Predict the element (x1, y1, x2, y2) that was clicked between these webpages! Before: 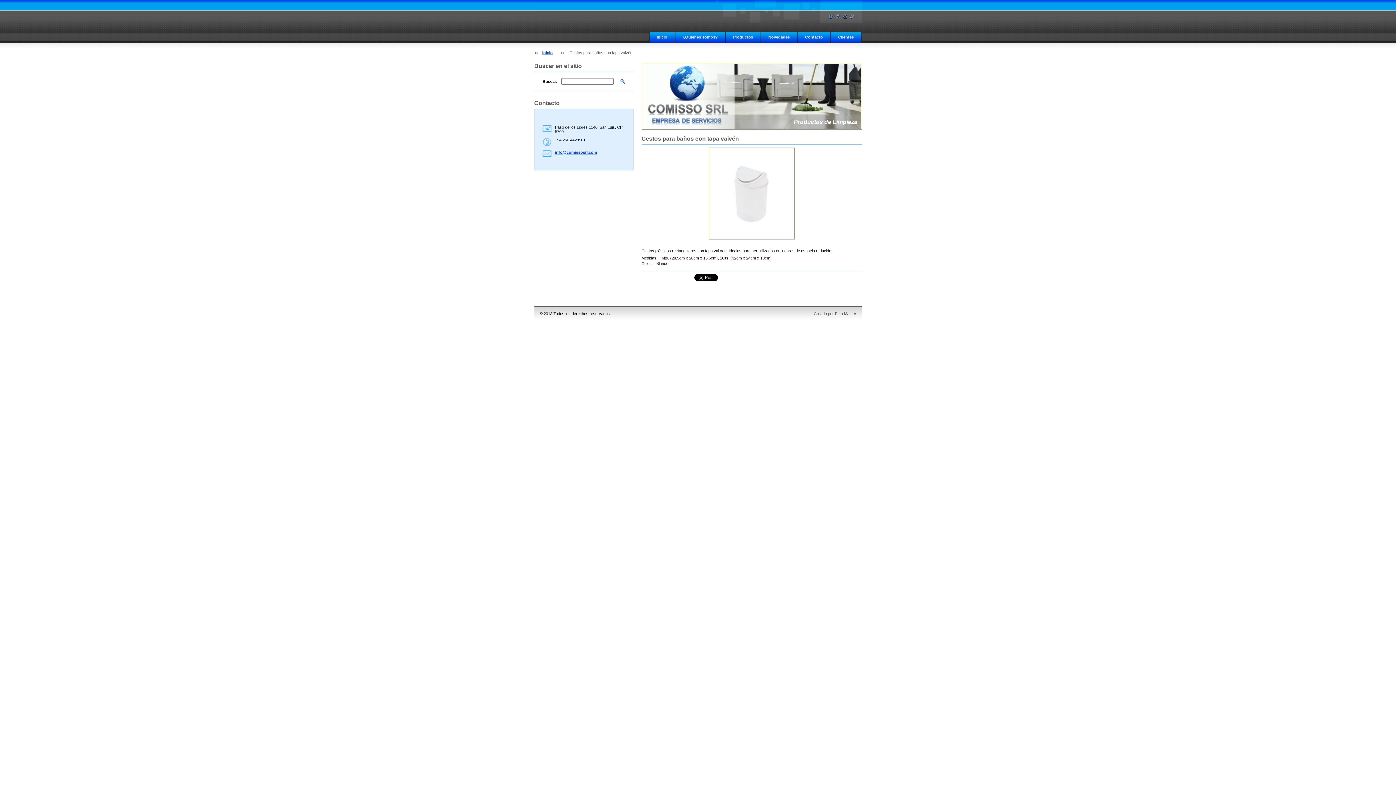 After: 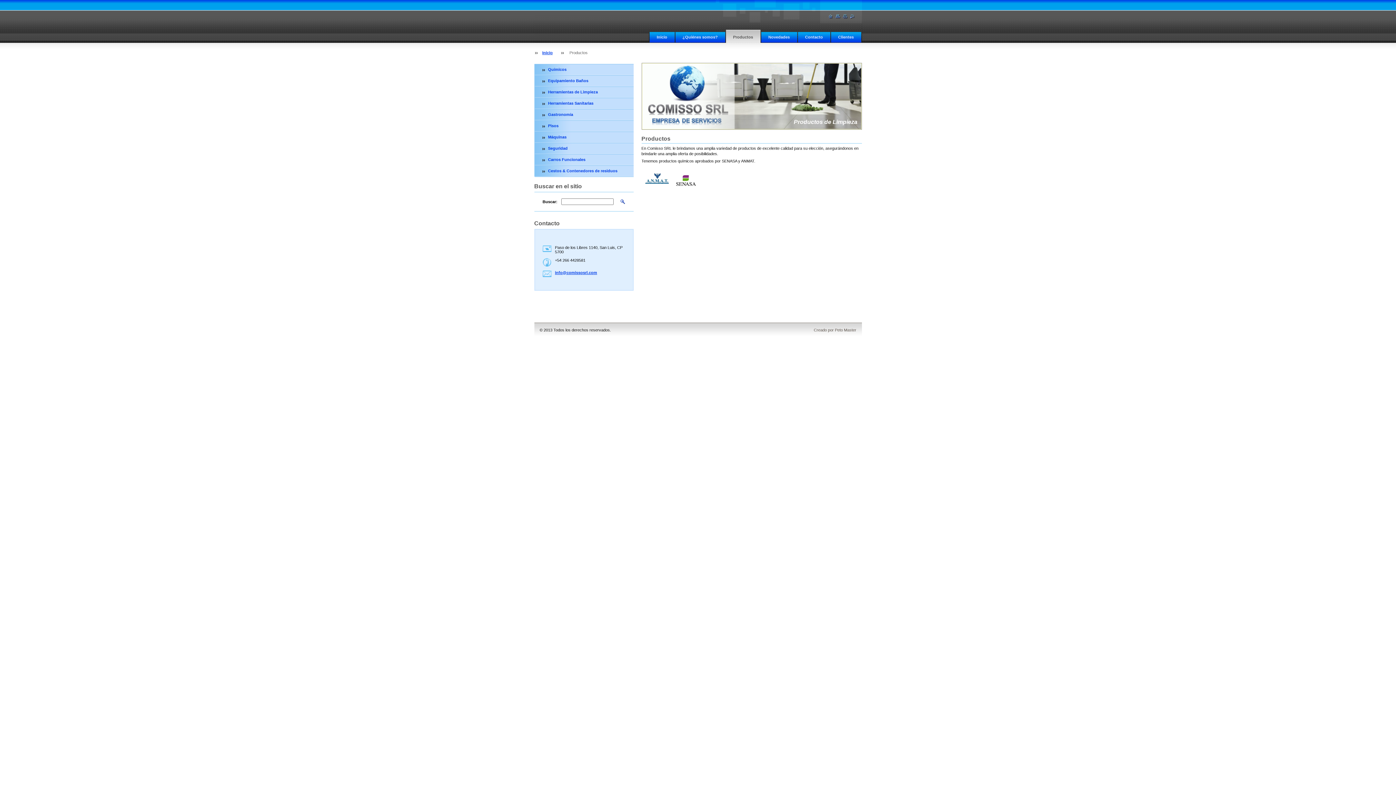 Action: label: Productos bbox: (726, 29, 760, 42)